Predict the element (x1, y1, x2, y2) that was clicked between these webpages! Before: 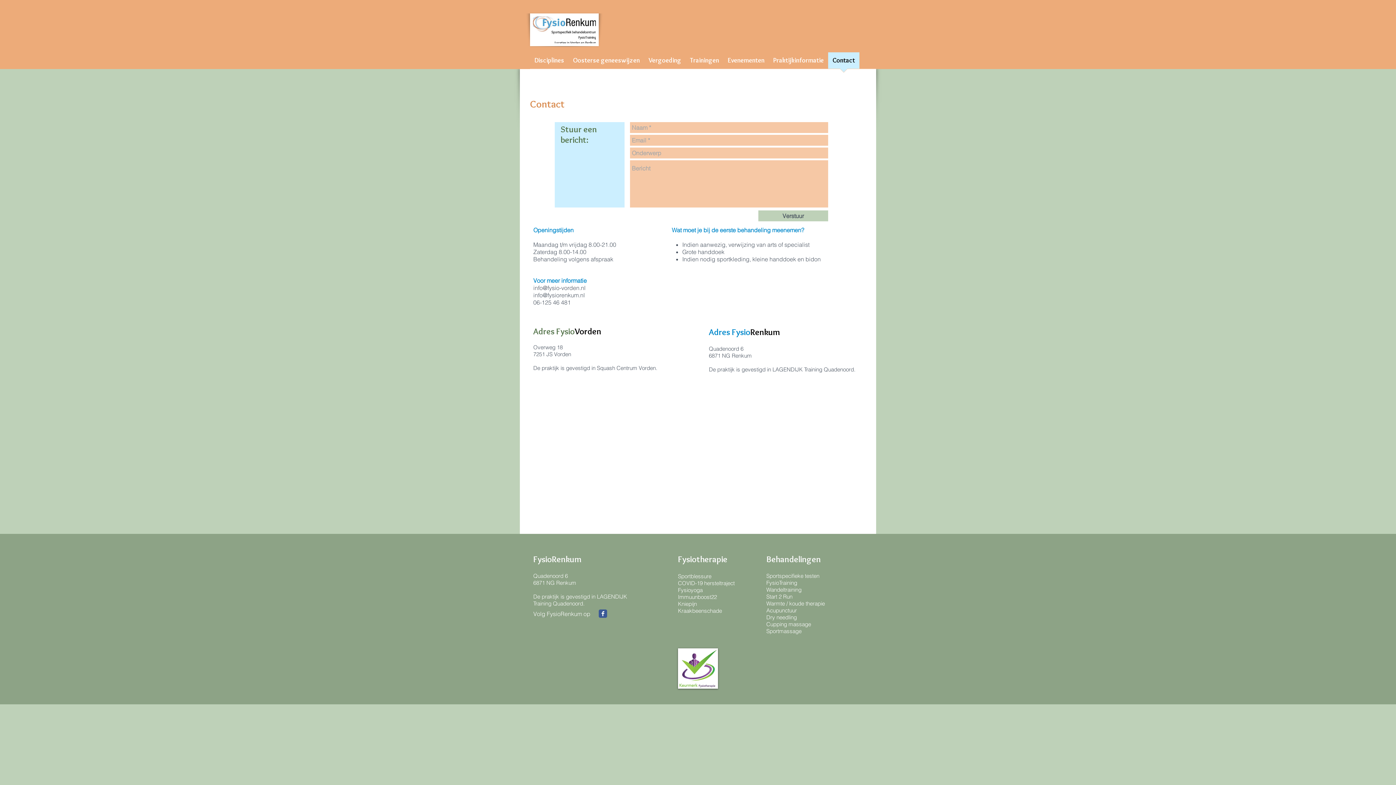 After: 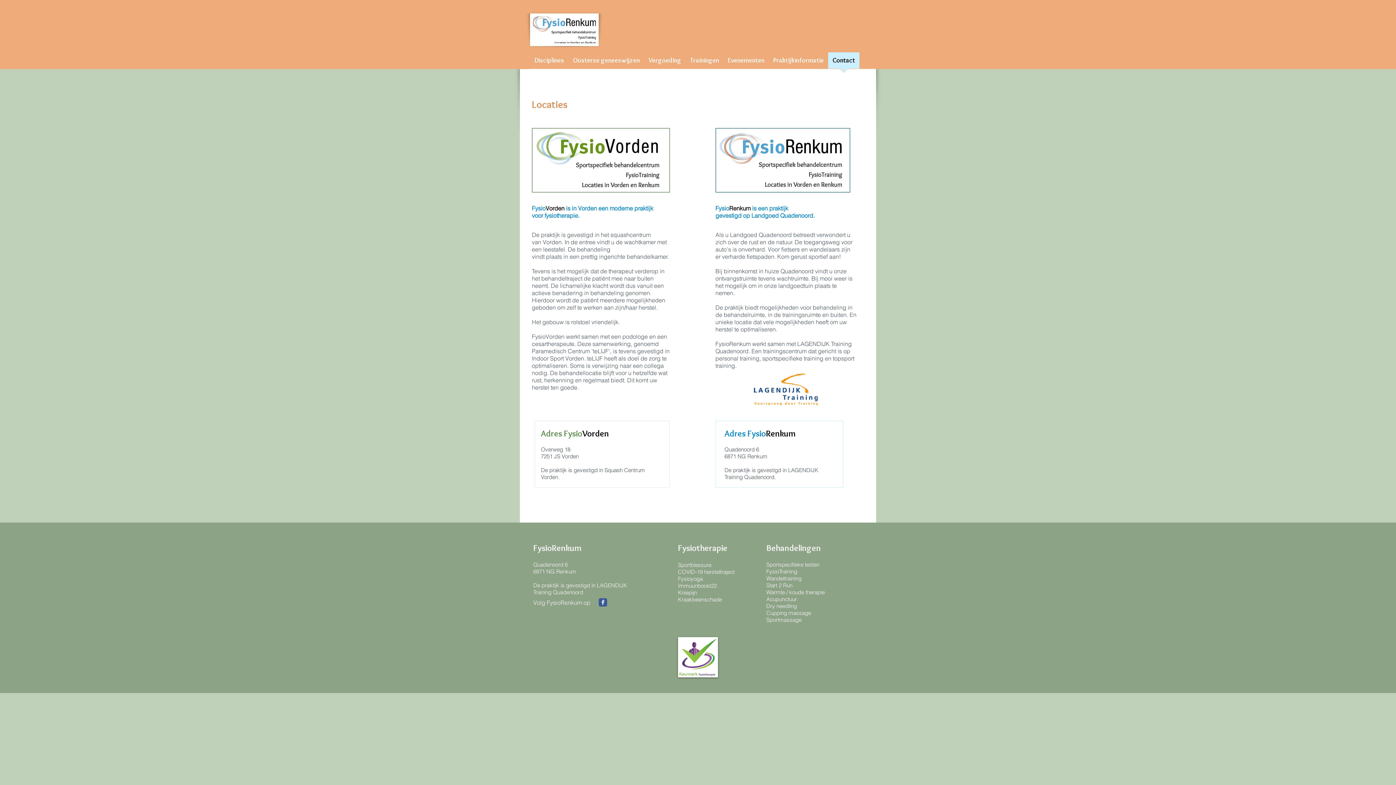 Action: bbox: (530, 13, 598, 46)